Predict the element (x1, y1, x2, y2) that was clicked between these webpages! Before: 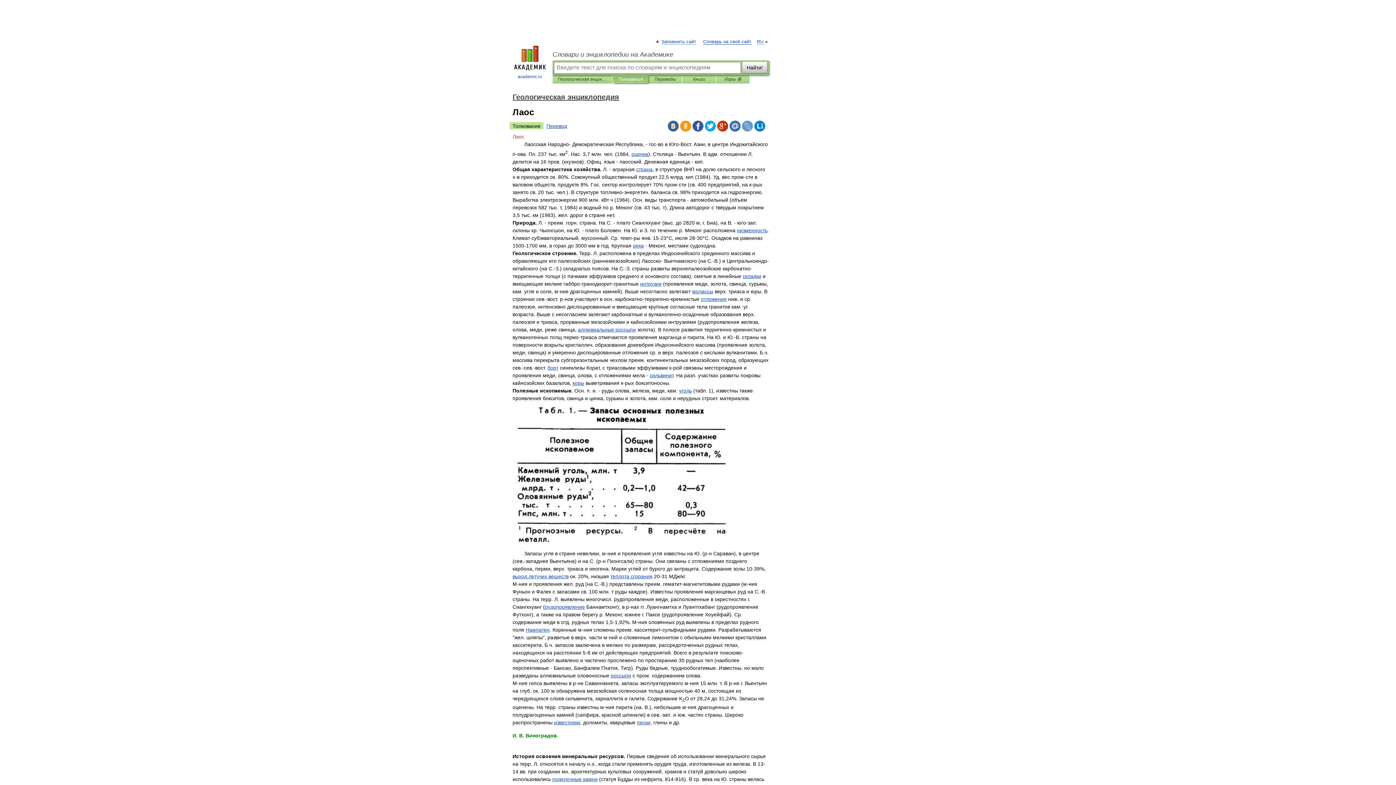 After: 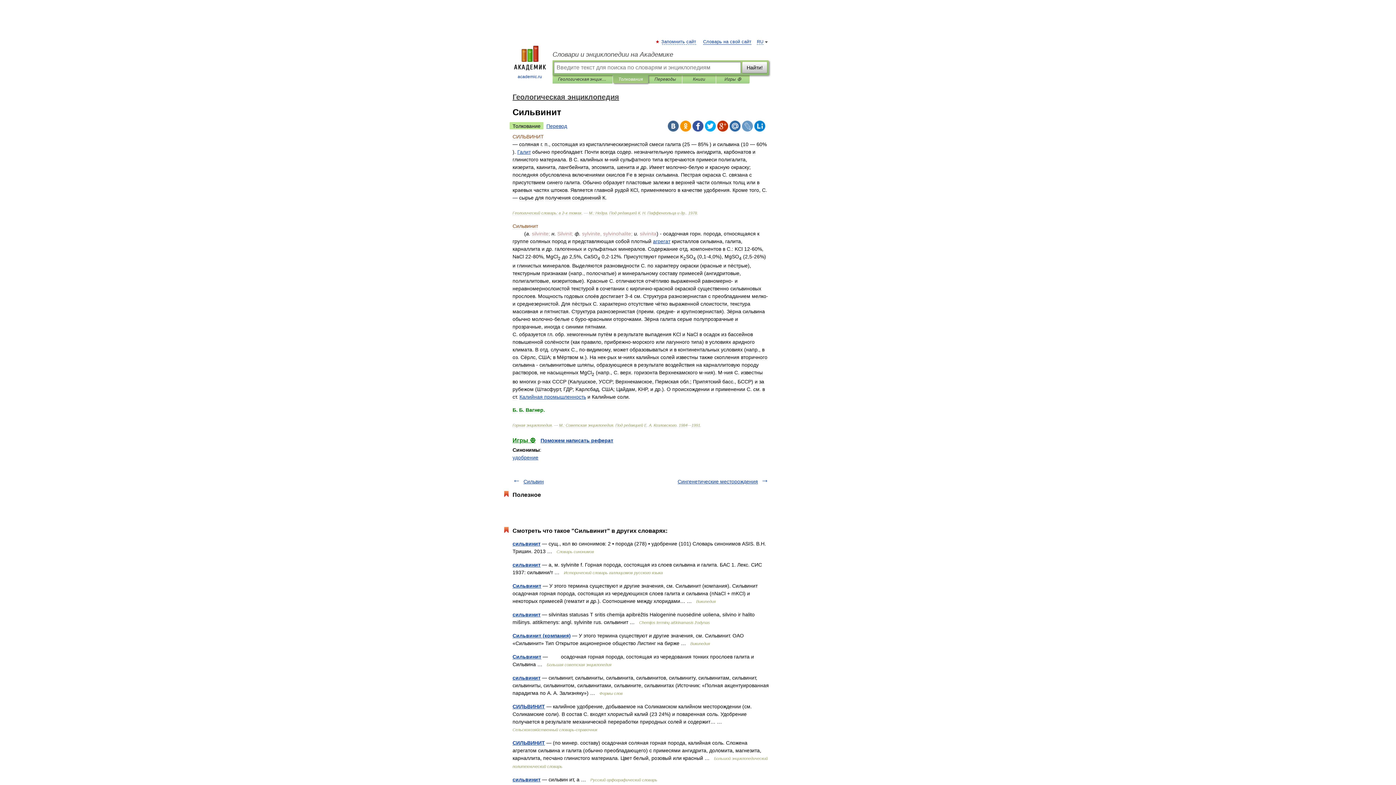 Action: bbox: (649, 372, 673, 378) label: сильвинит